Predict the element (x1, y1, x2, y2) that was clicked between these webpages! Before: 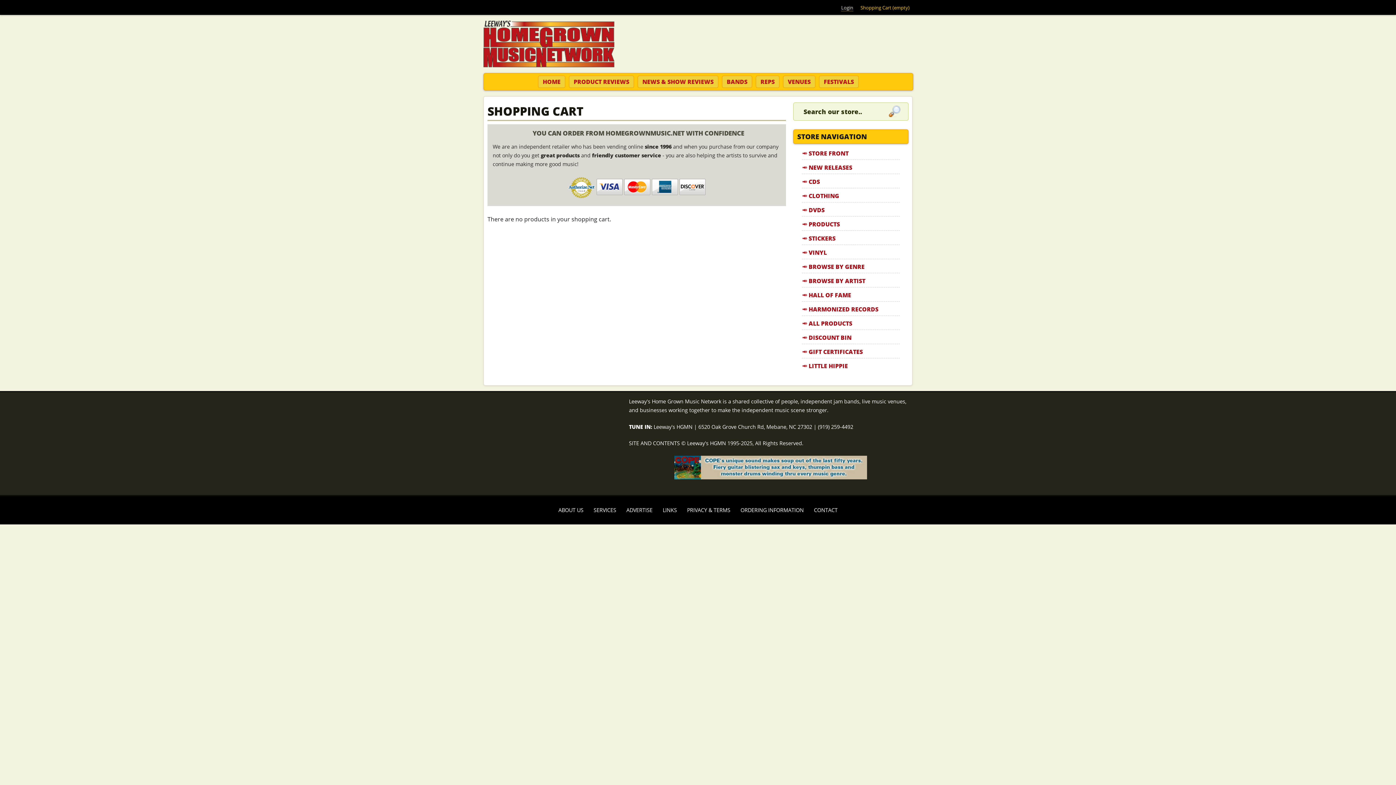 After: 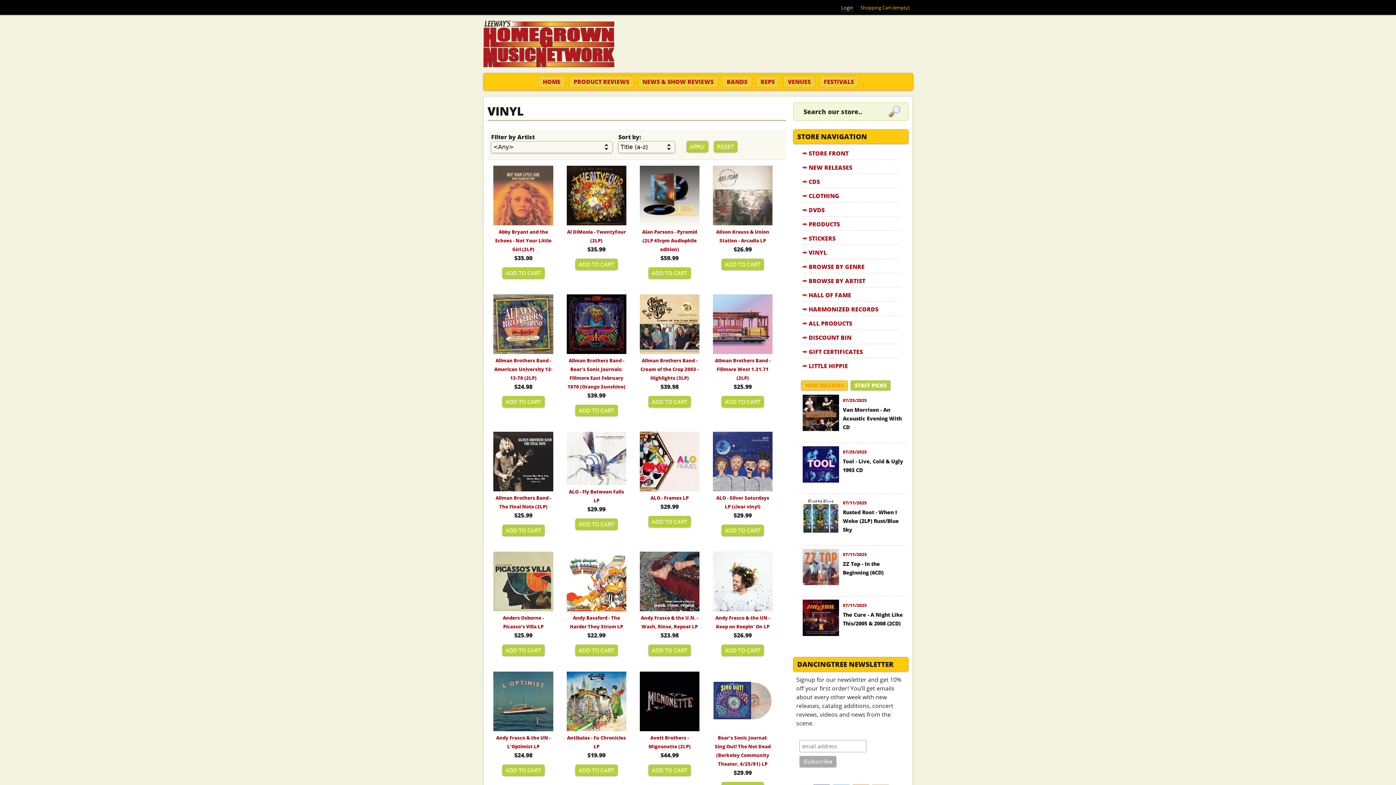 Action: label: VINYL bbox: (808, 248, 899, 257)